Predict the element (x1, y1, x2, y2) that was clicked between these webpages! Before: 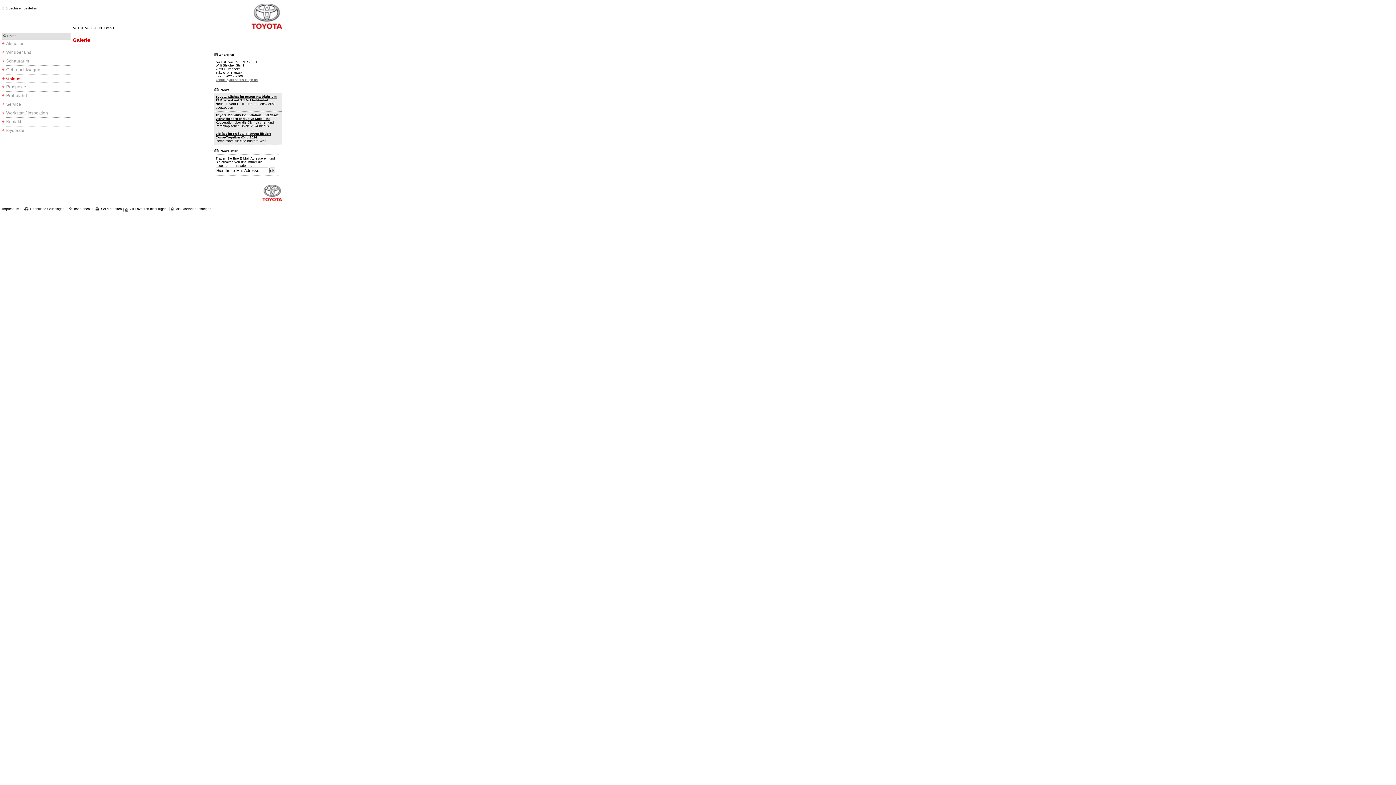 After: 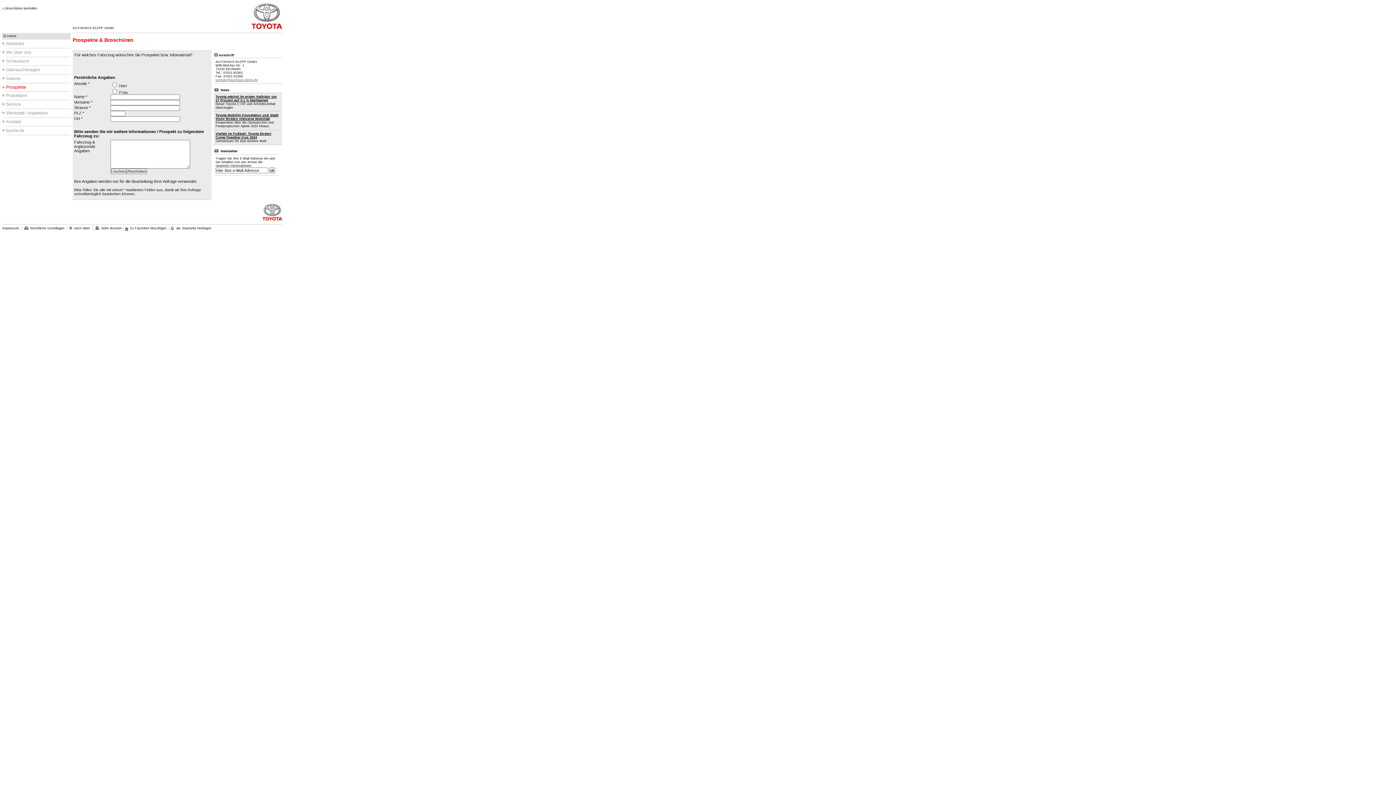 Action: label: Prospekte bbox: (6, 84, 26, 89)